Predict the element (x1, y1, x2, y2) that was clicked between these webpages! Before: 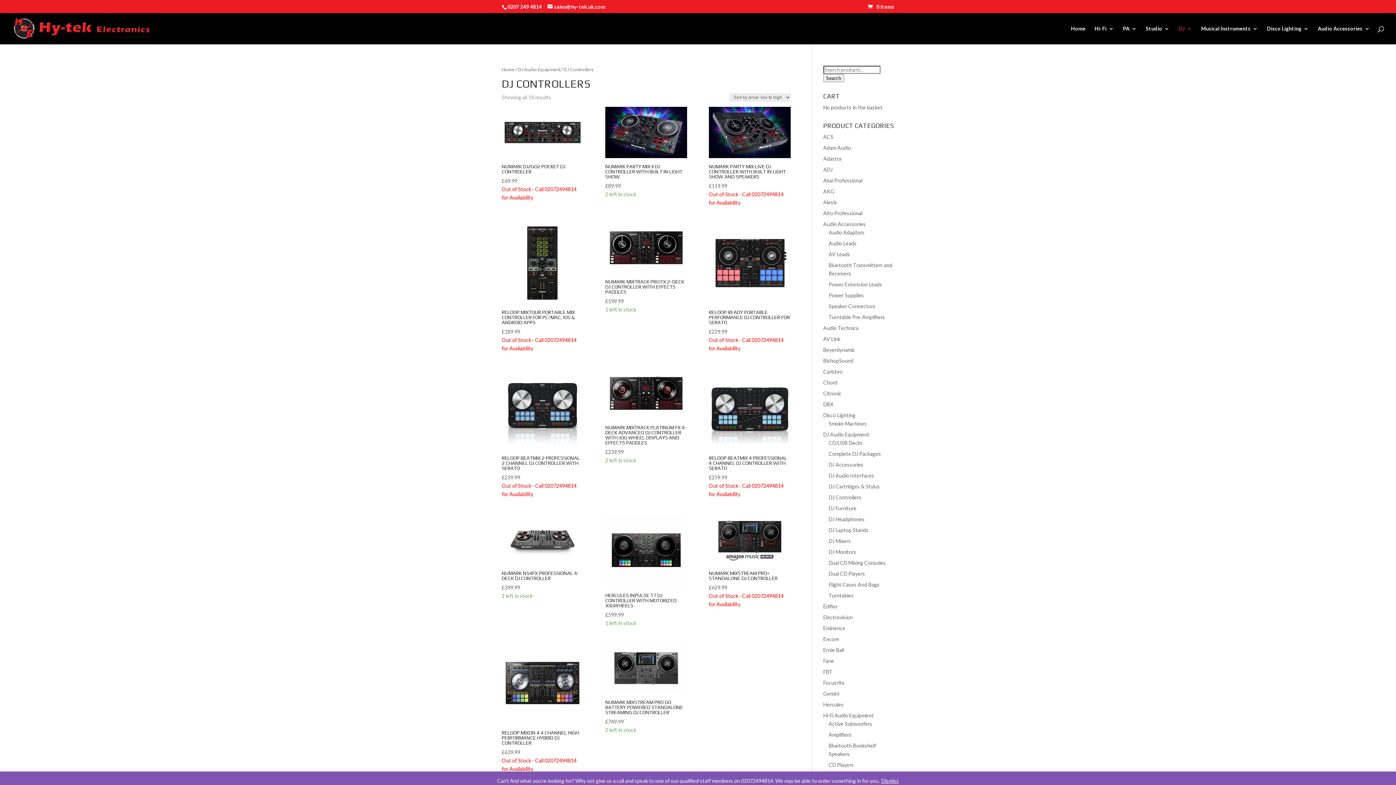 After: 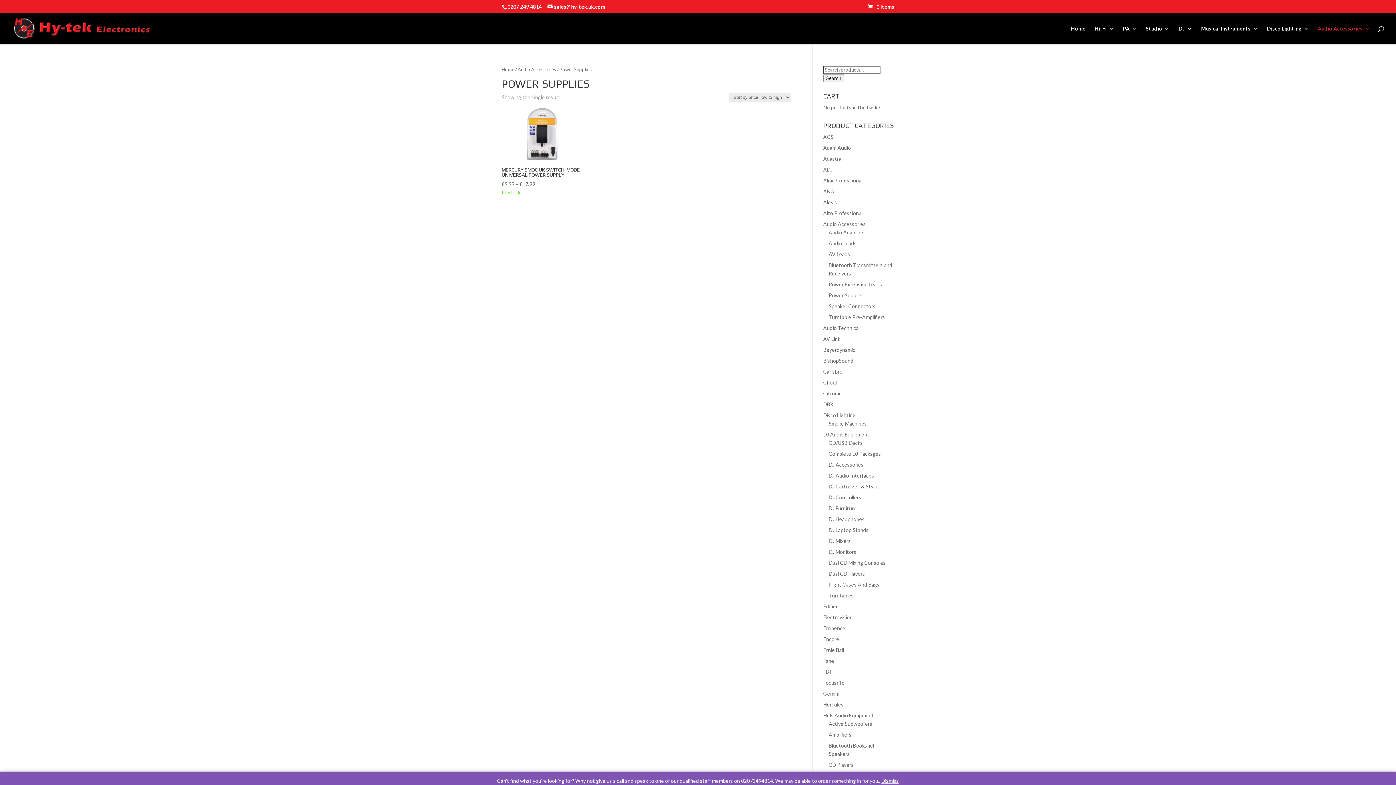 Action: bbox: (828, 292, 864, 298) label: Power Supplies